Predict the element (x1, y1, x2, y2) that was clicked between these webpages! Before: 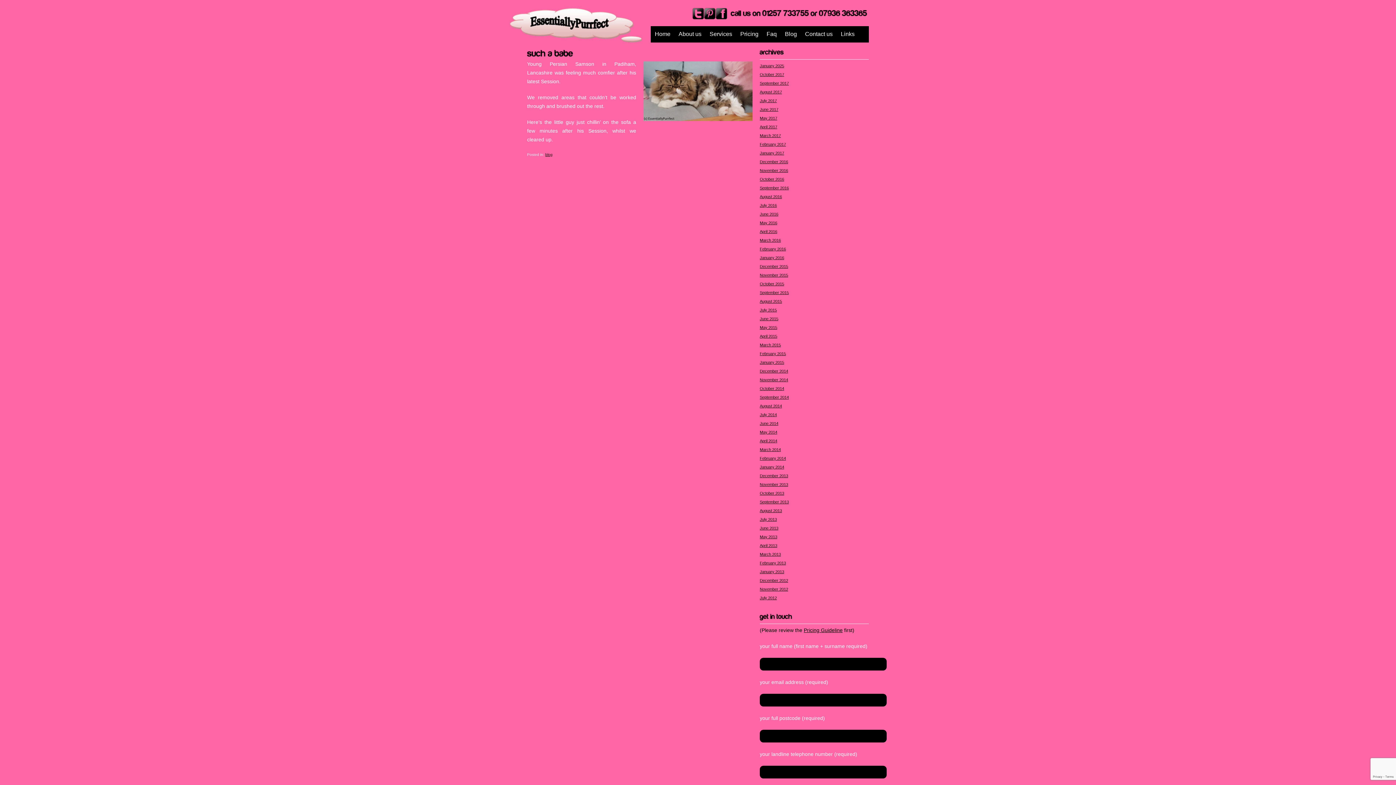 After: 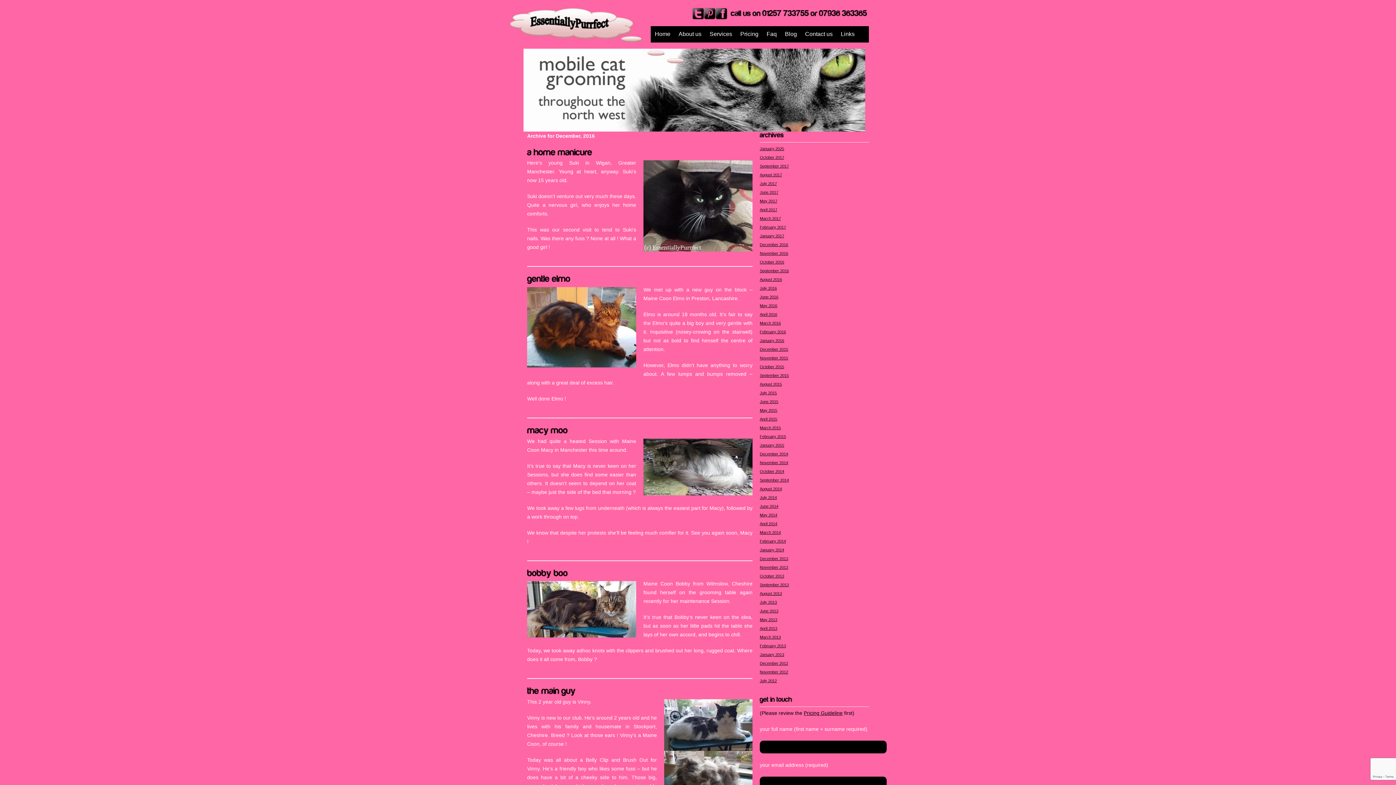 Action: bbox: (760, 159, 788, 163) label: December 2016